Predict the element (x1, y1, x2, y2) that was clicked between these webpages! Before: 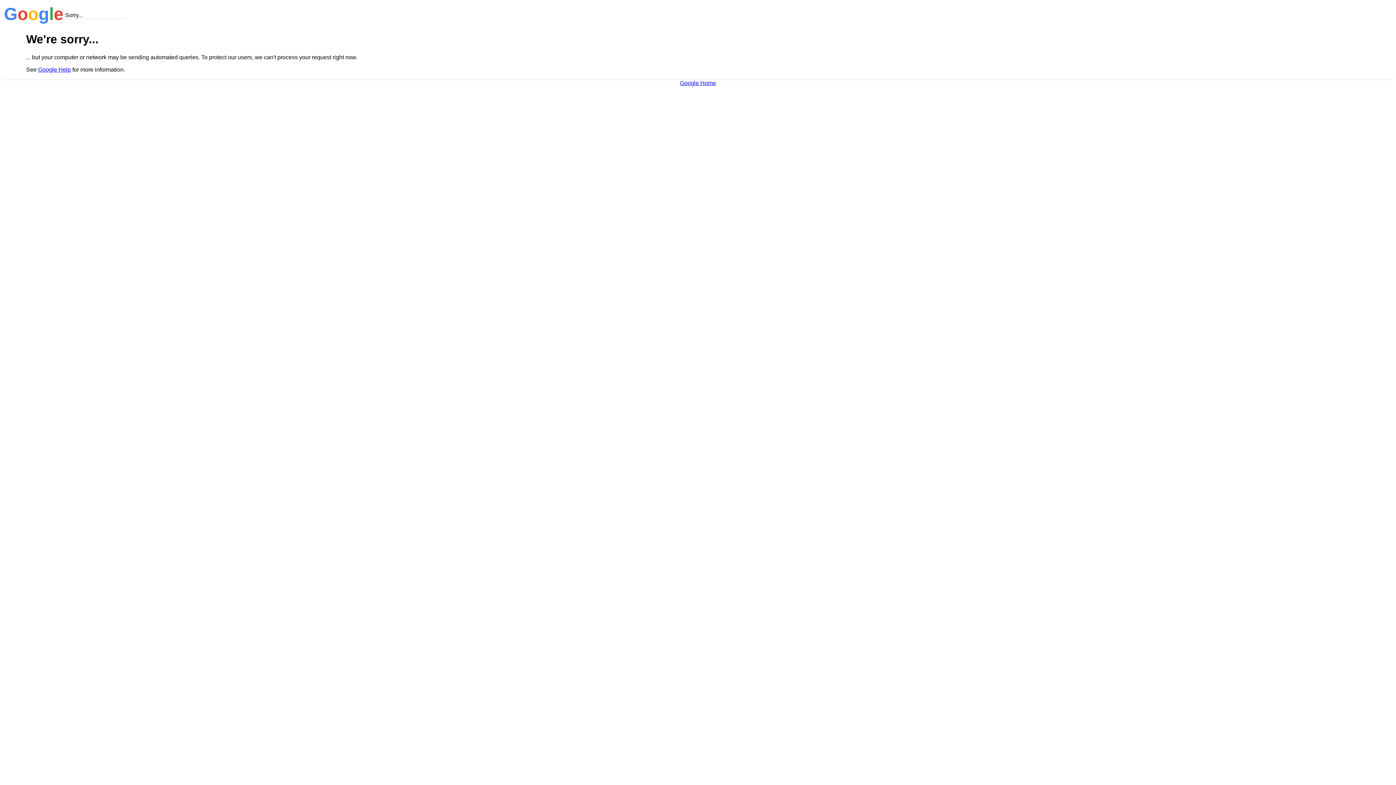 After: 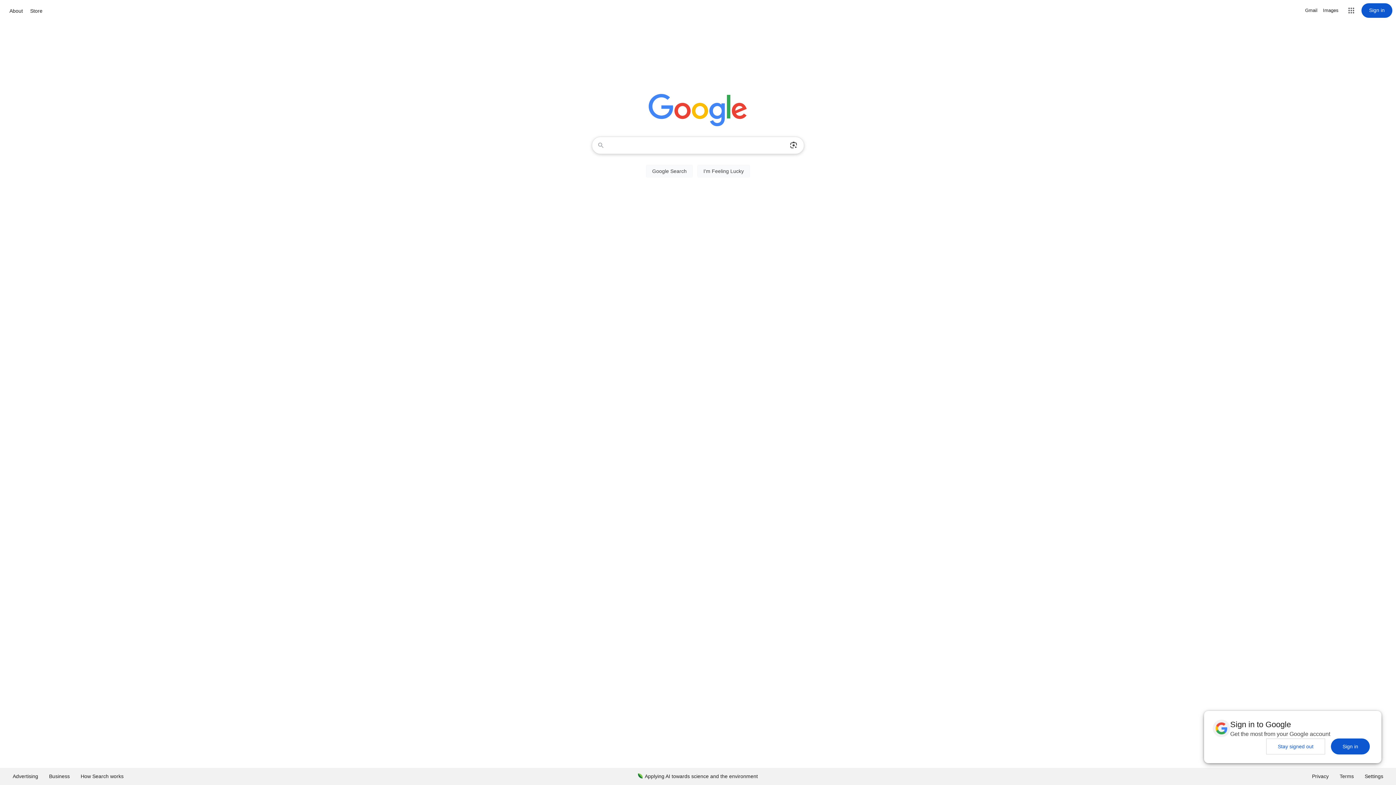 Action: bbox: (680, 79, 716, 86) label: Google Home